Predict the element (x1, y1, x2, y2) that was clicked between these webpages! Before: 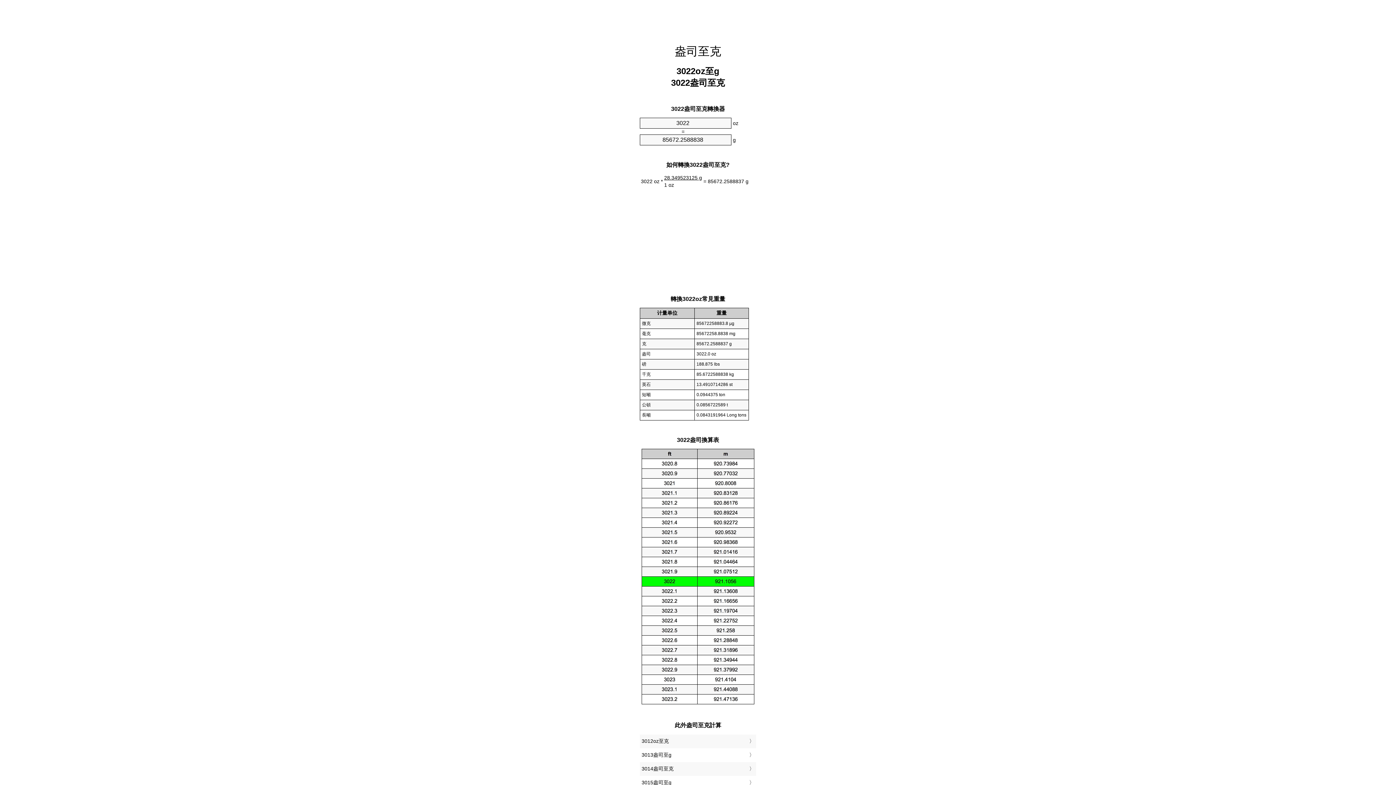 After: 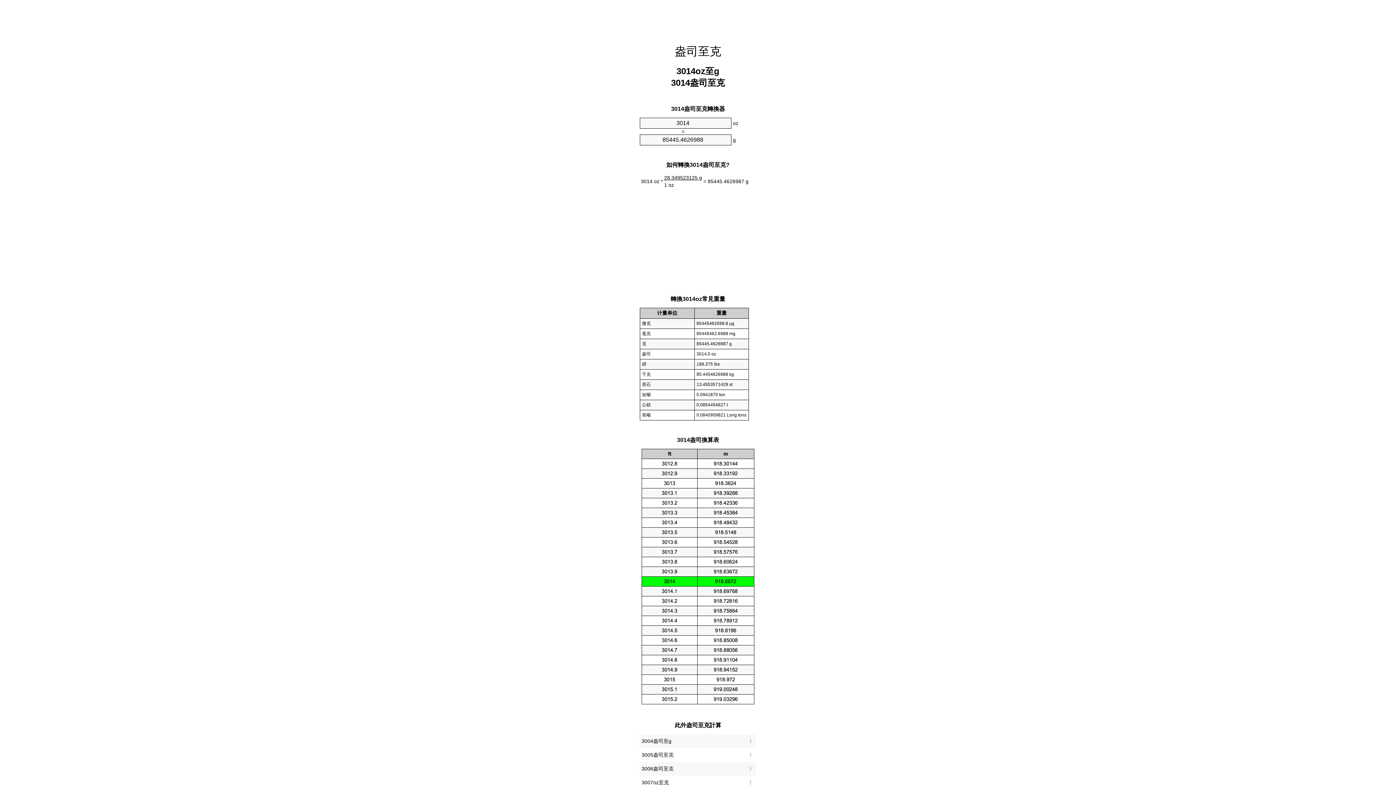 Action: bbox: (641, 764, 754, 774) label: 3014盎司至克